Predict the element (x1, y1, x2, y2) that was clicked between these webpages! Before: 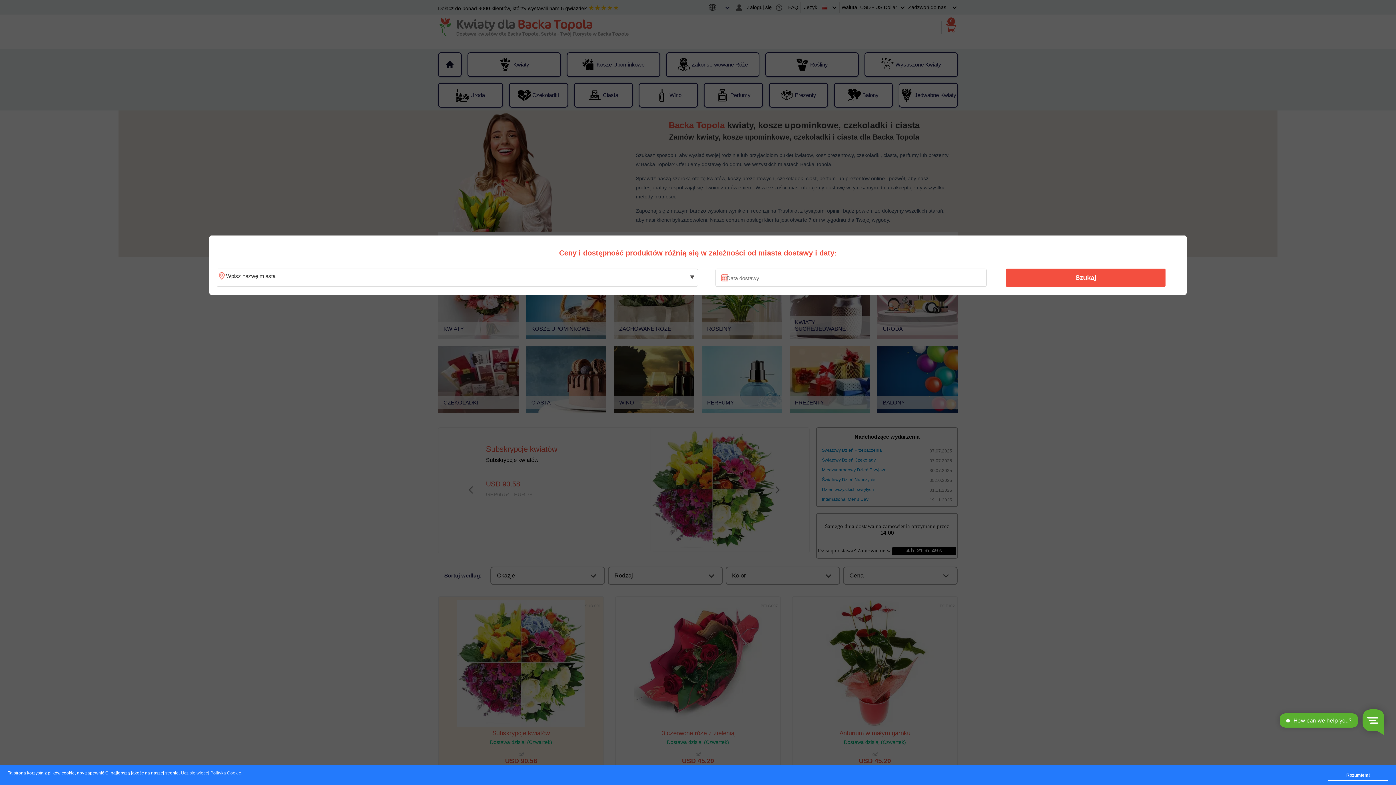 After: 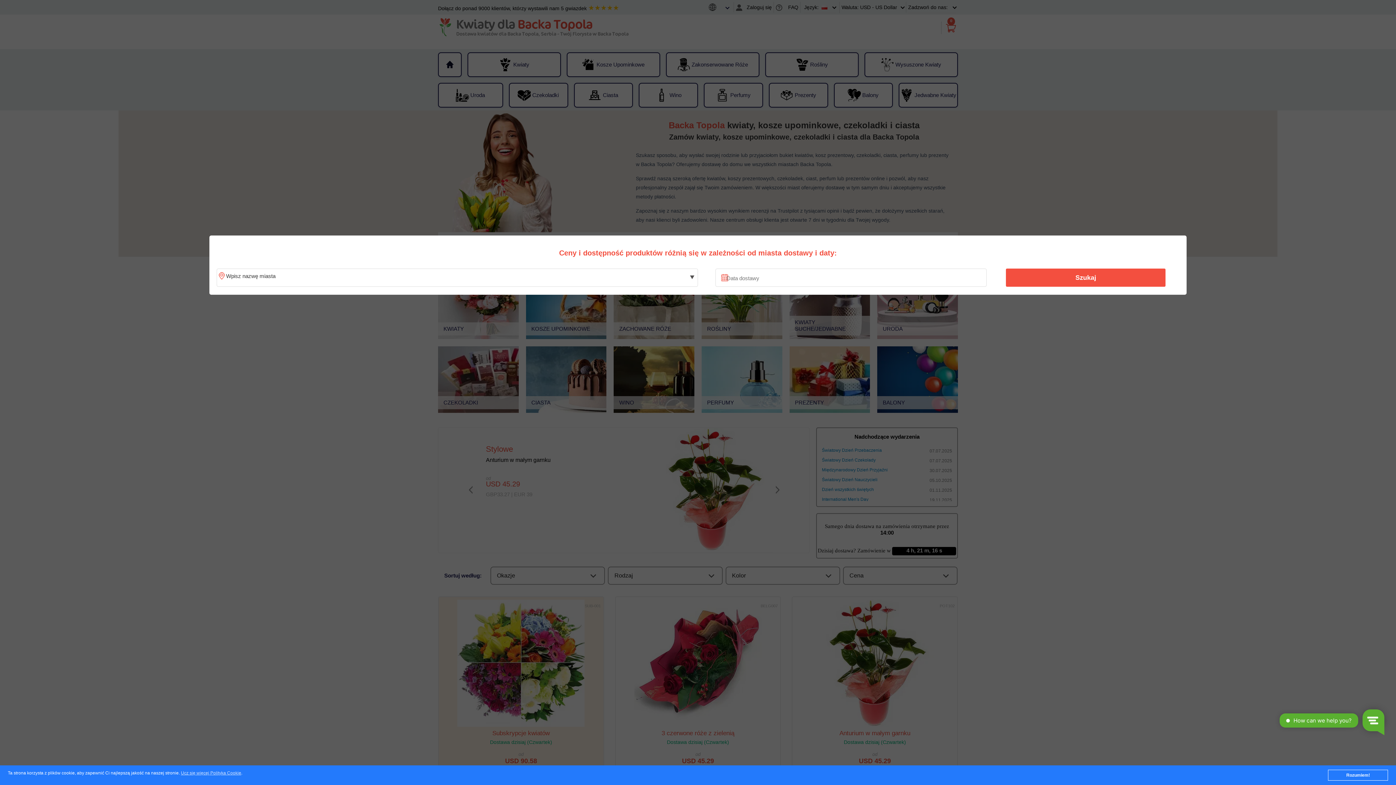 Action: bbox: (1010, 270, 1161, 285) label: Szukaj